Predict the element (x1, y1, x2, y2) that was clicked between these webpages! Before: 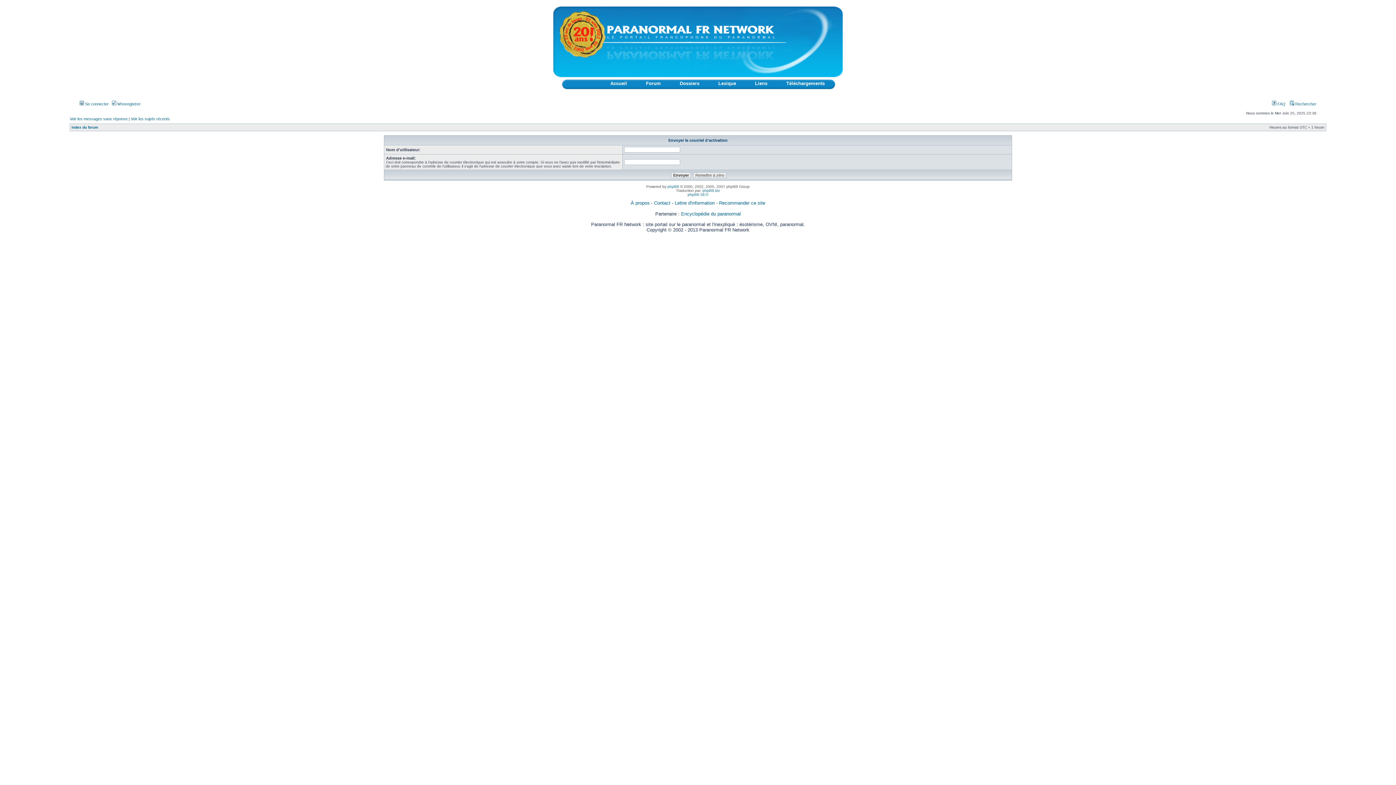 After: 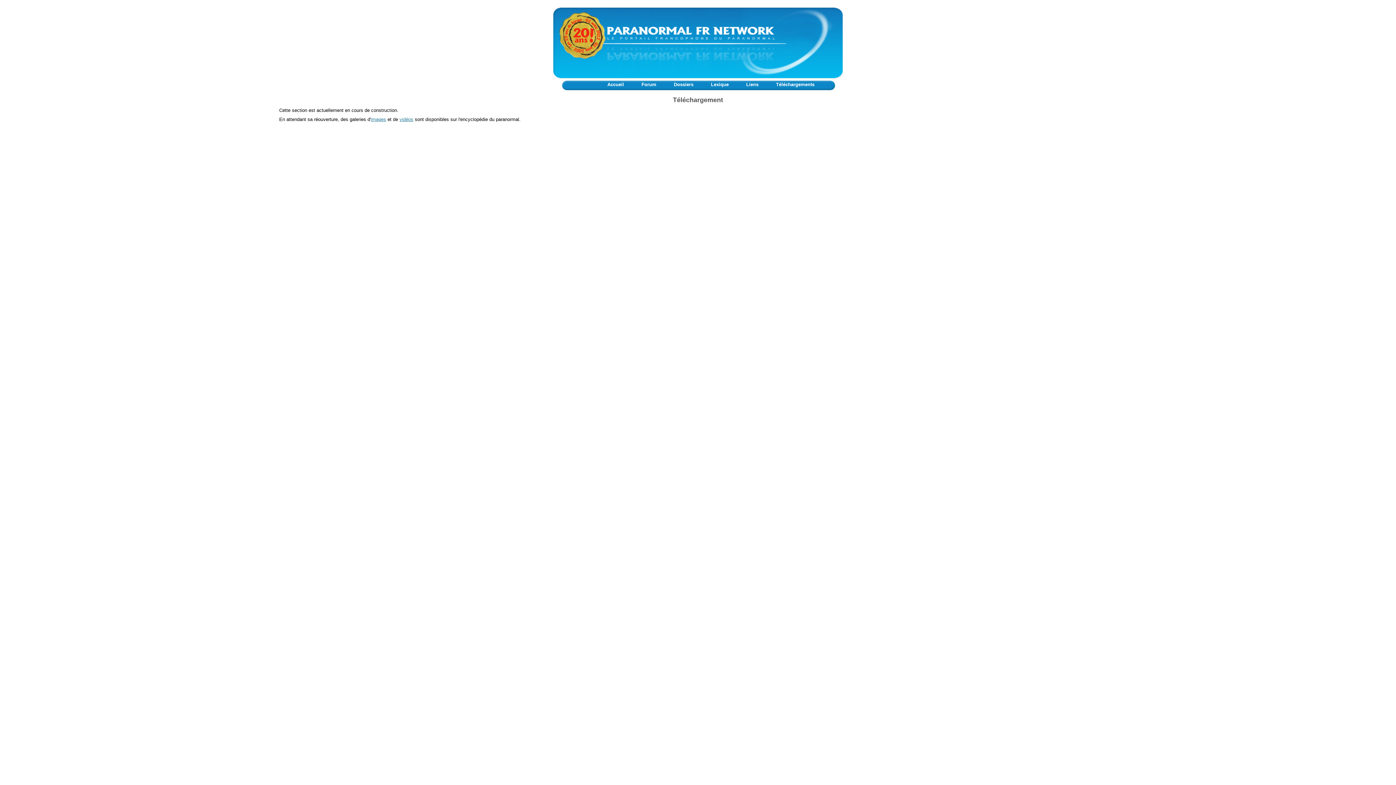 Action: bbox: (786, 80, 825, 86) label: Téléchargements